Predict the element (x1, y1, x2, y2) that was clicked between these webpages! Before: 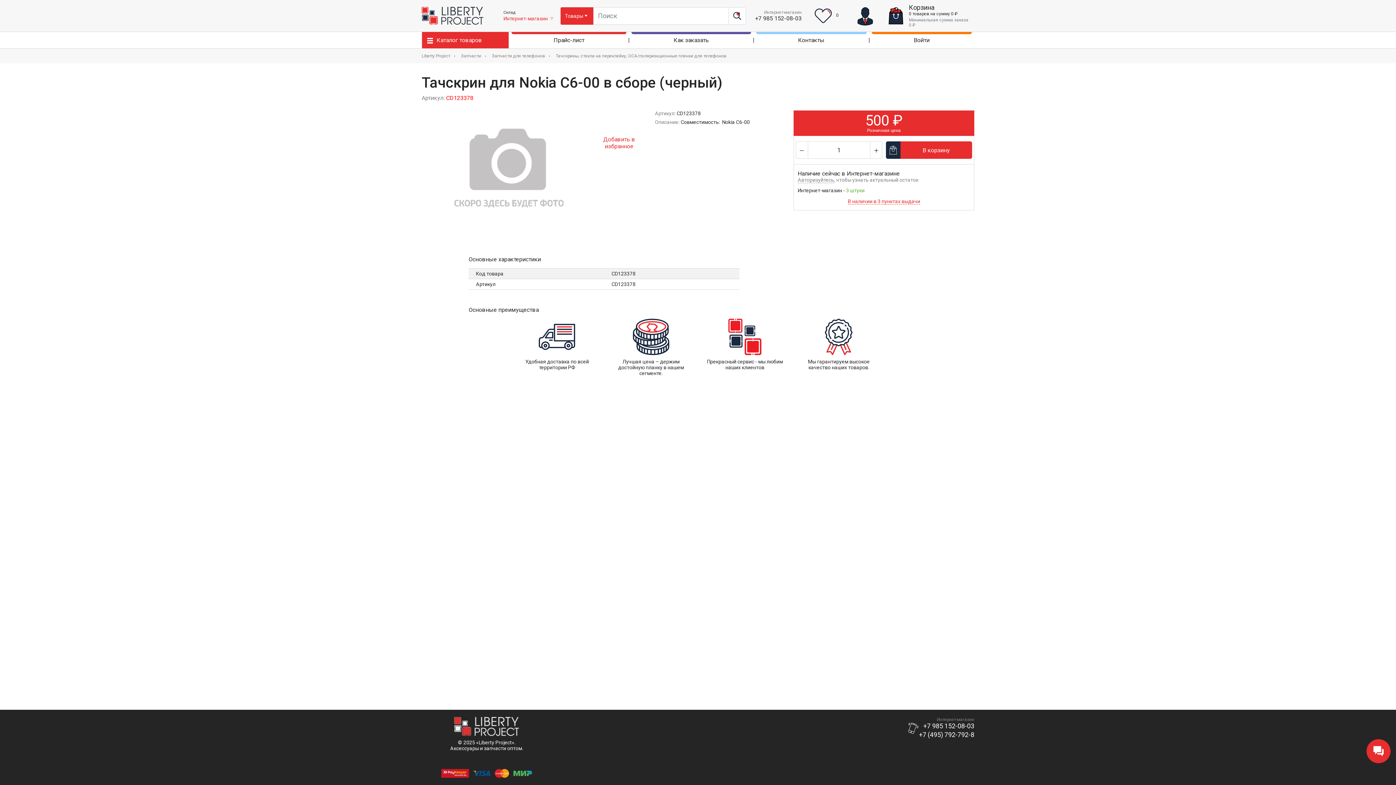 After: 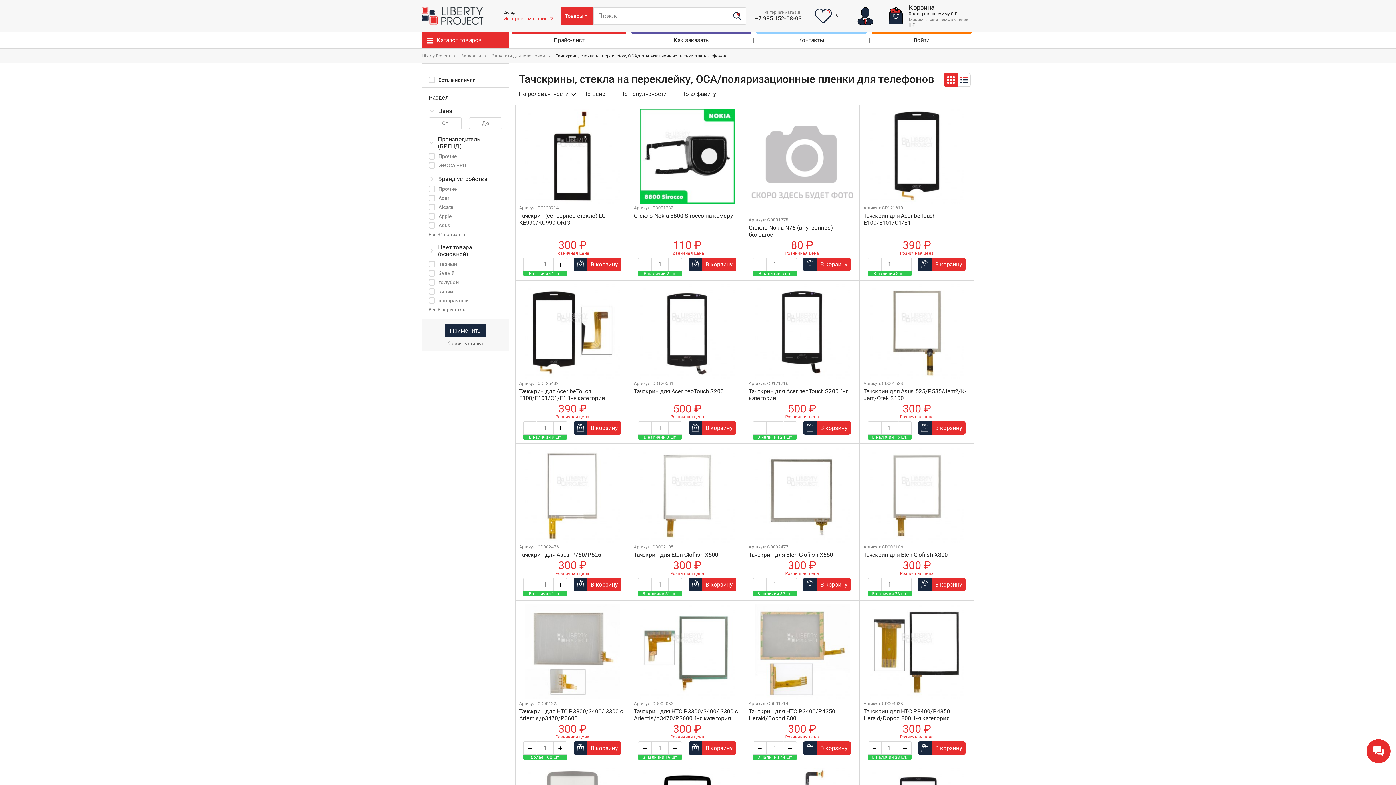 Action: label: Тачскрины, стекла на переклейку, OCA/поляризационные пленки для телефонов bbox: (556, 53, 726, 58)